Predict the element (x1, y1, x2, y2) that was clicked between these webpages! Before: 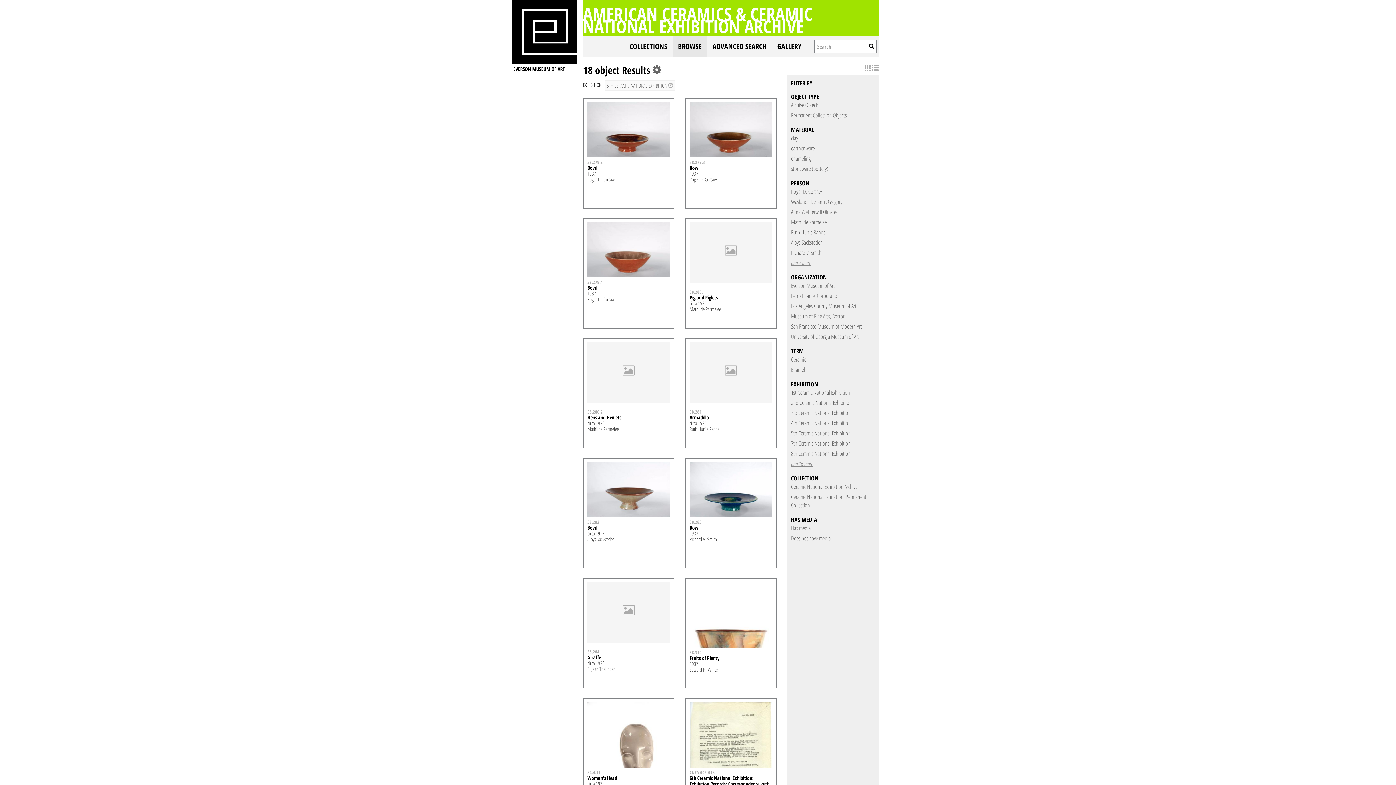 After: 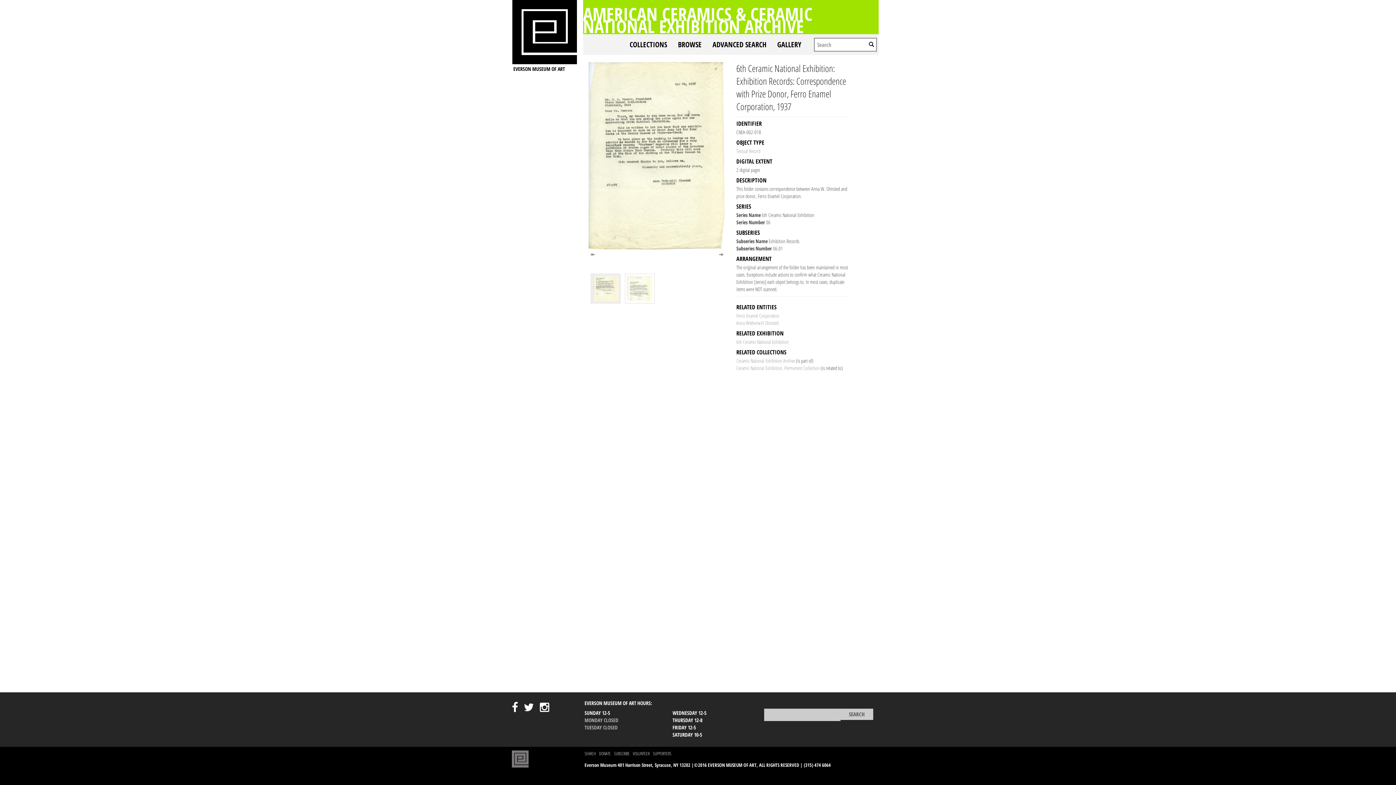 Action: bbox: (689, 769, 714, 775) label: CNEA-002-018